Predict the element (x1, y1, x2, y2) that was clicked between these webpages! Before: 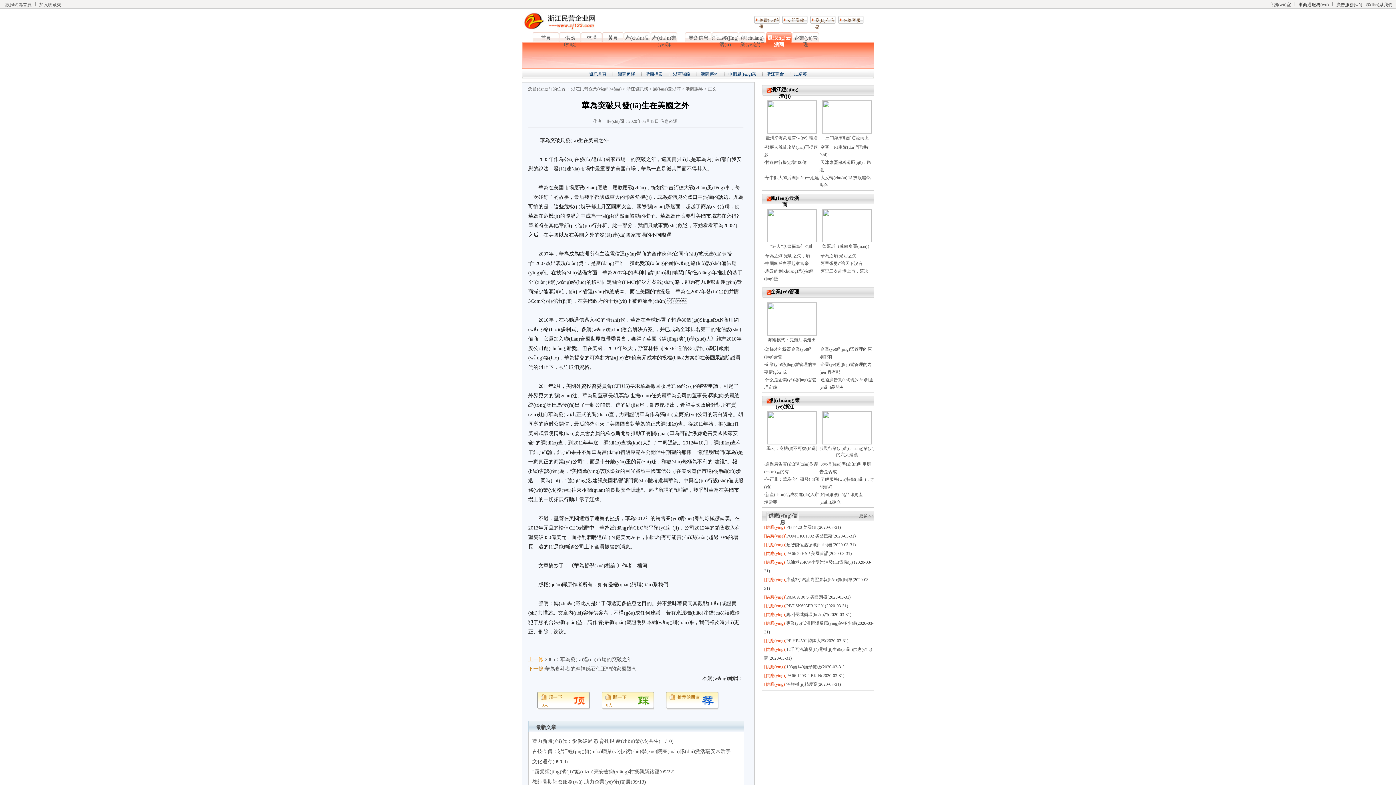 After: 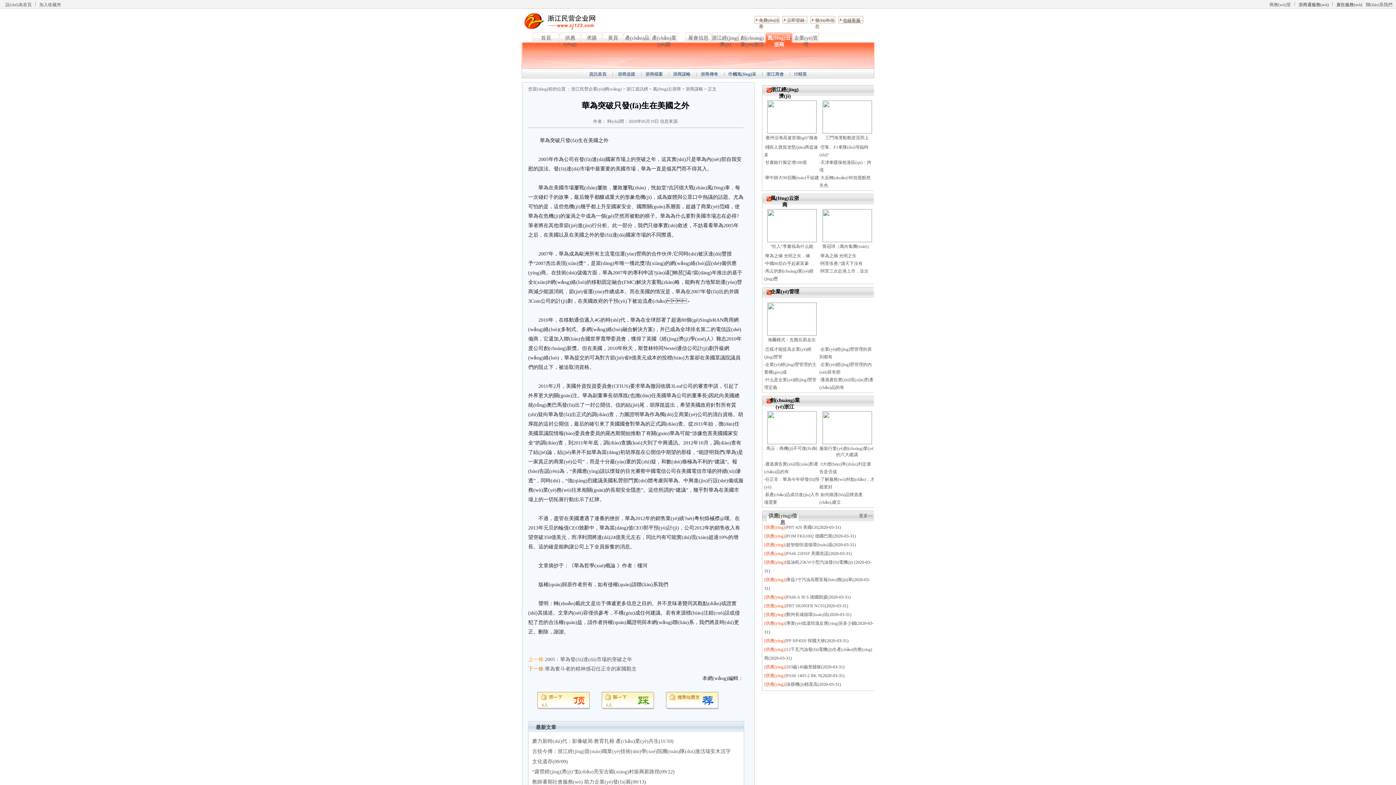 Action: bbox: (843, 17, 860, 22) label: 在線客服